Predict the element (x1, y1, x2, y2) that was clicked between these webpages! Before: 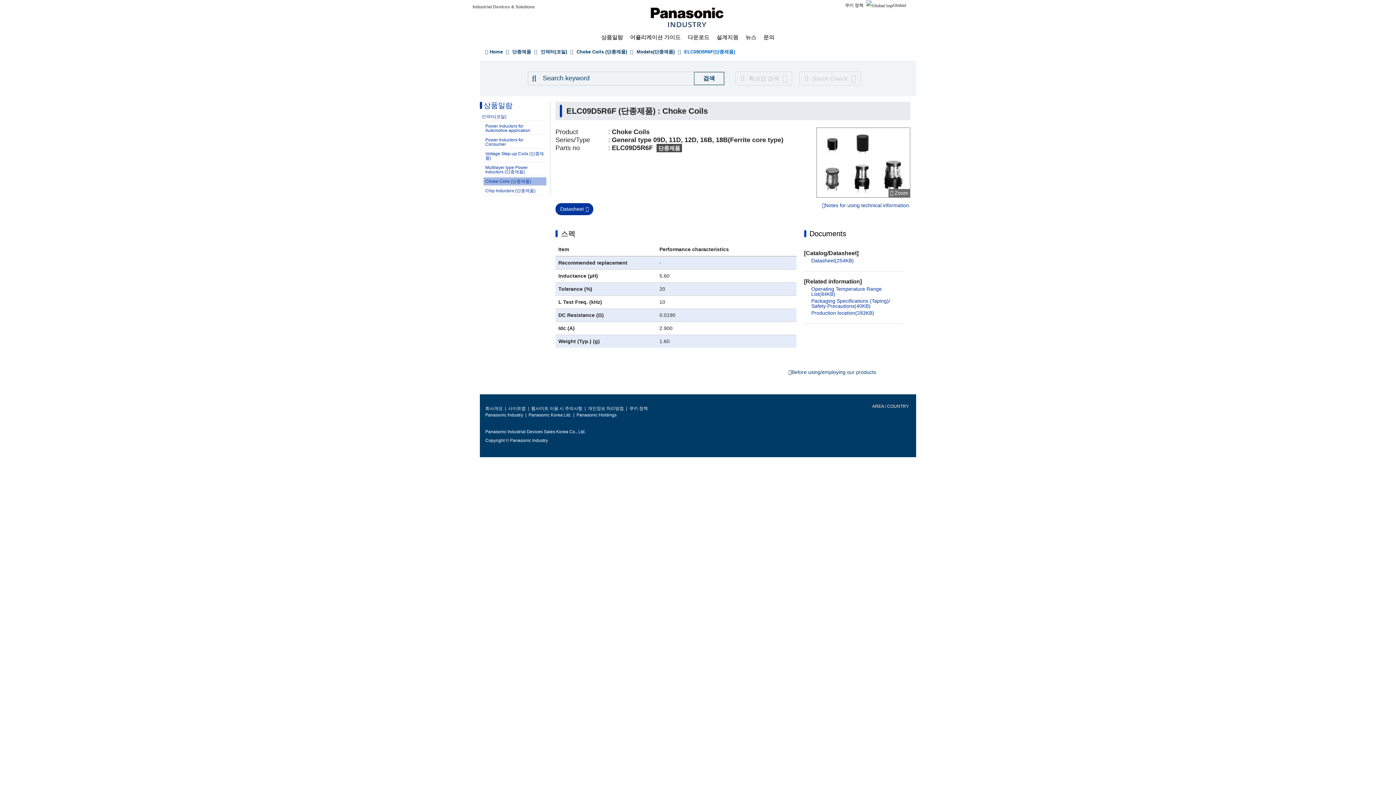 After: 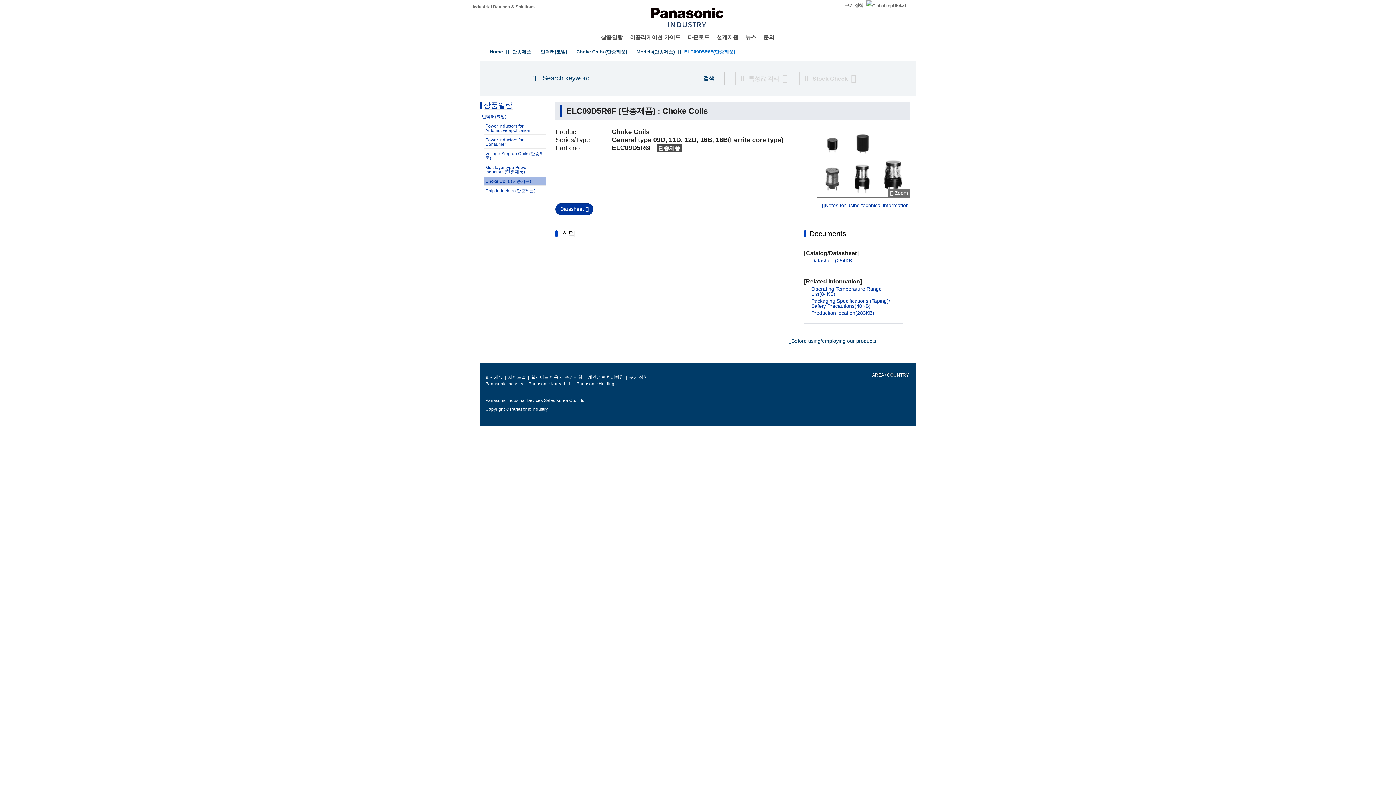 Action: bbox: (561, 230, 796, 237) label: 스펙